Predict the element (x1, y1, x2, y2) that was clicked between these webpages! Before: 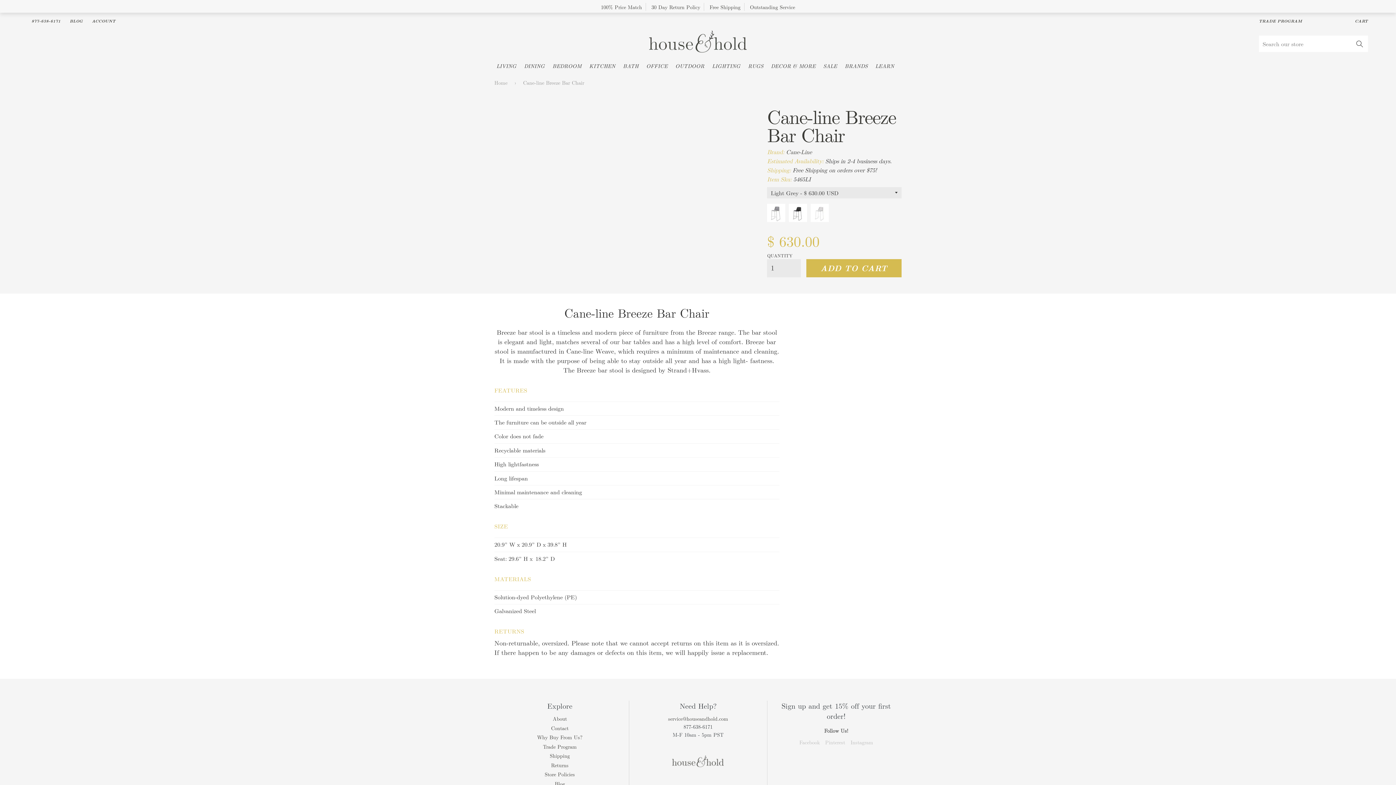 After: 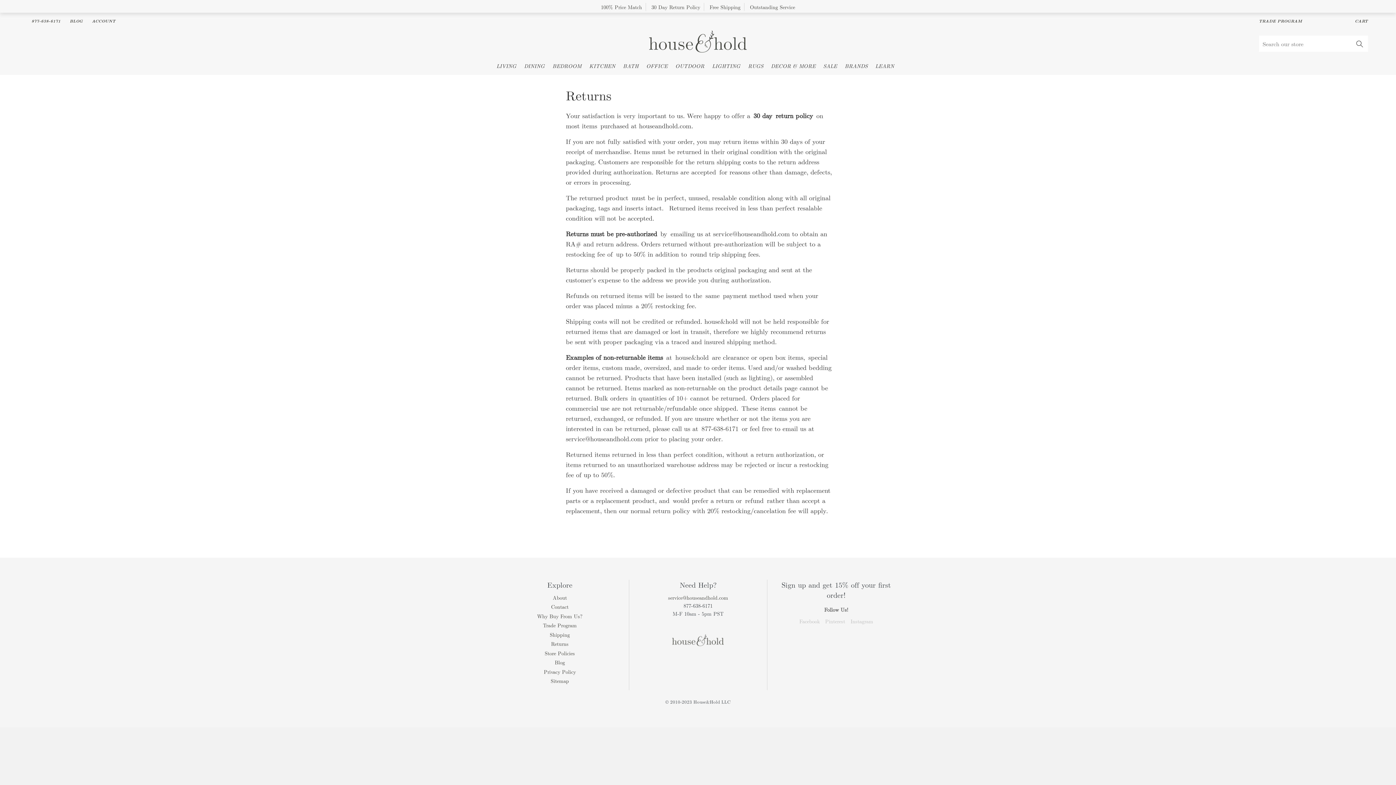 Action: label: 30 Day Return Policy bbox: (648, 2, 704, 10)